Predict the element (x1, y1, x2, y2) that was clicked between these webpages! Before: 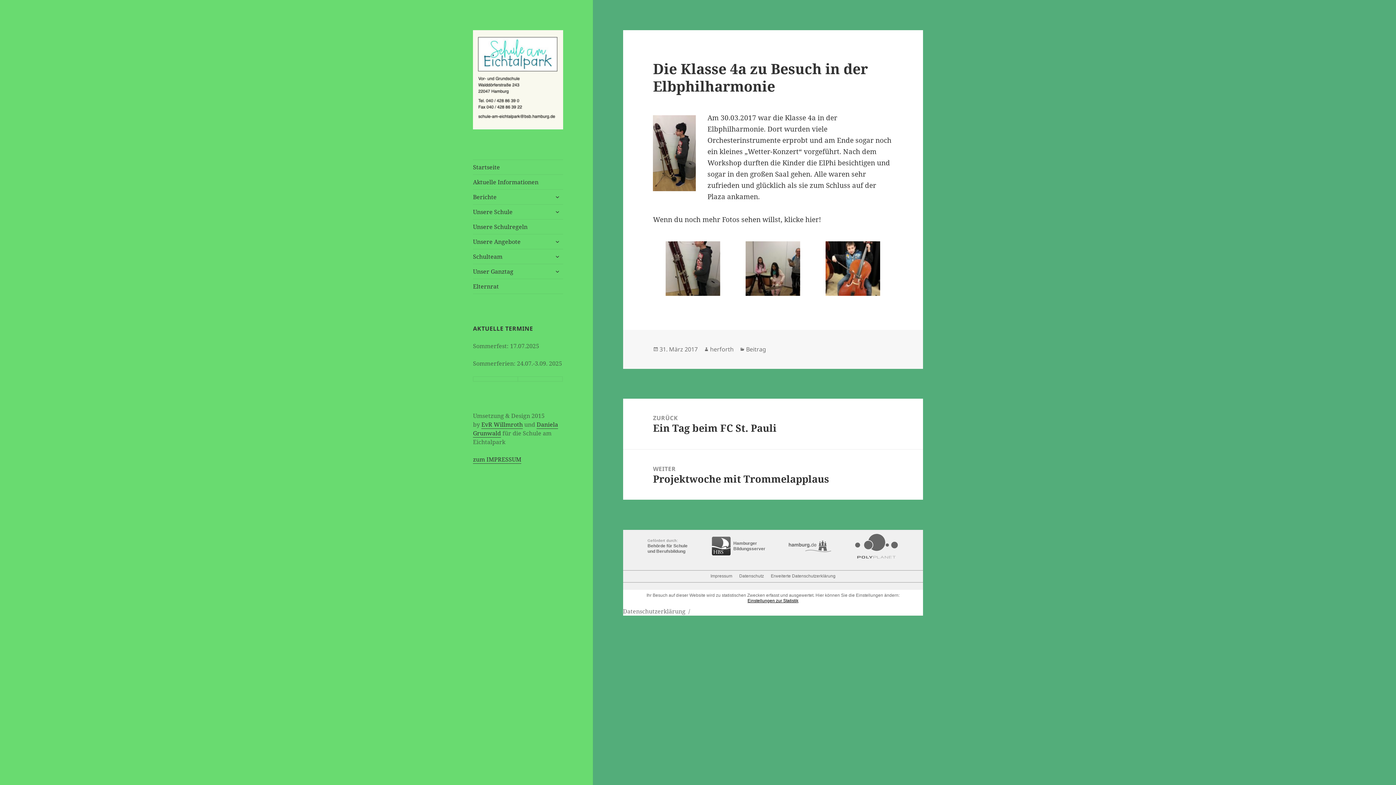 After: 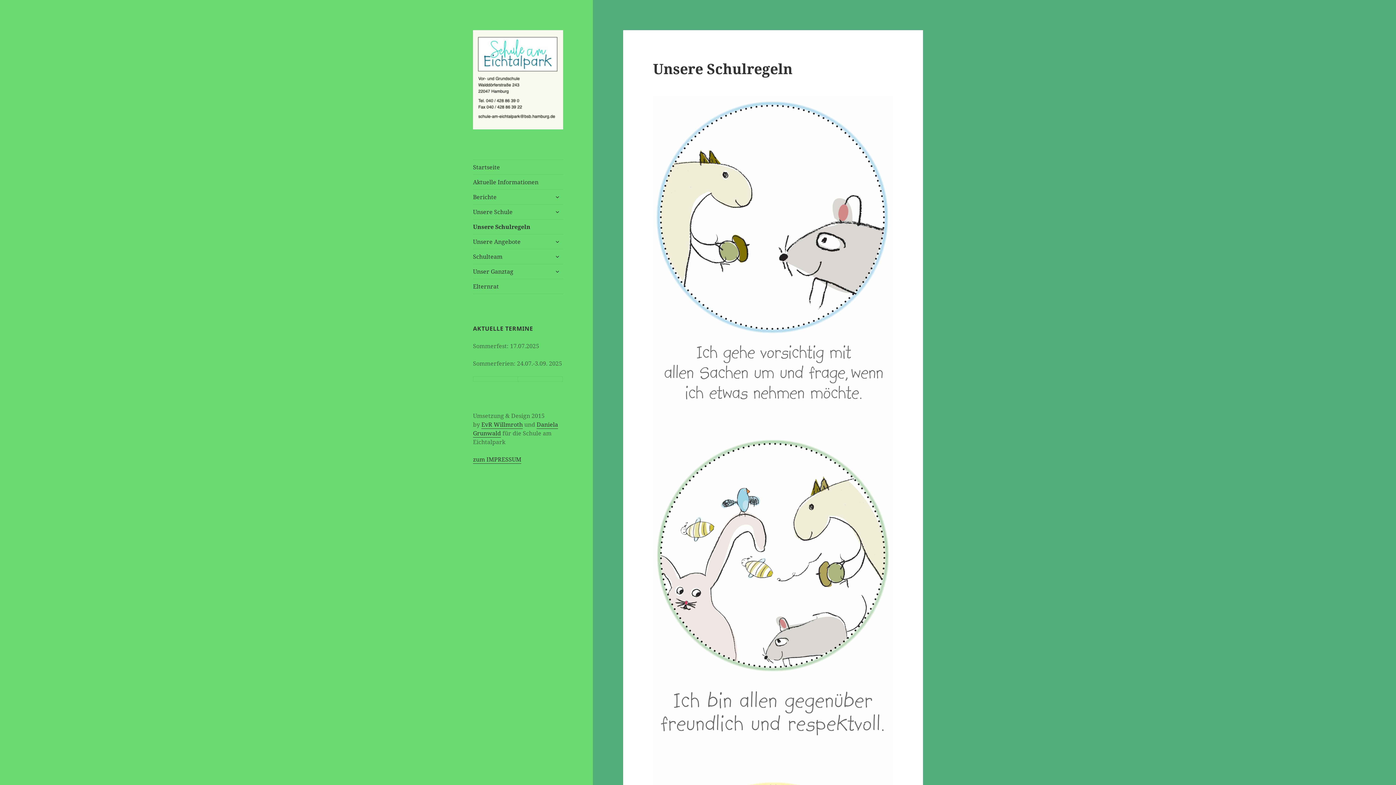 Action: label: Unsere Schulregeln bbox: (473, 219, 563, 234)